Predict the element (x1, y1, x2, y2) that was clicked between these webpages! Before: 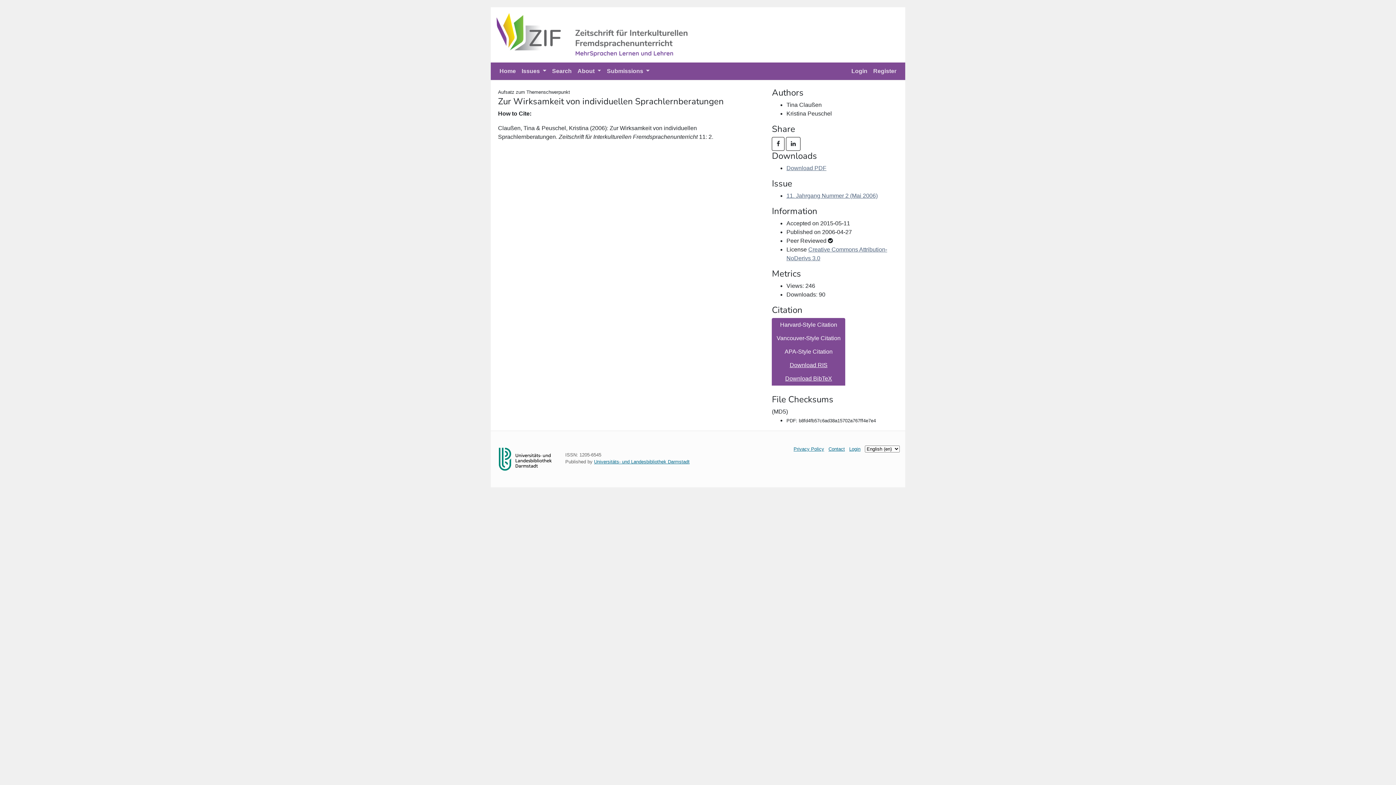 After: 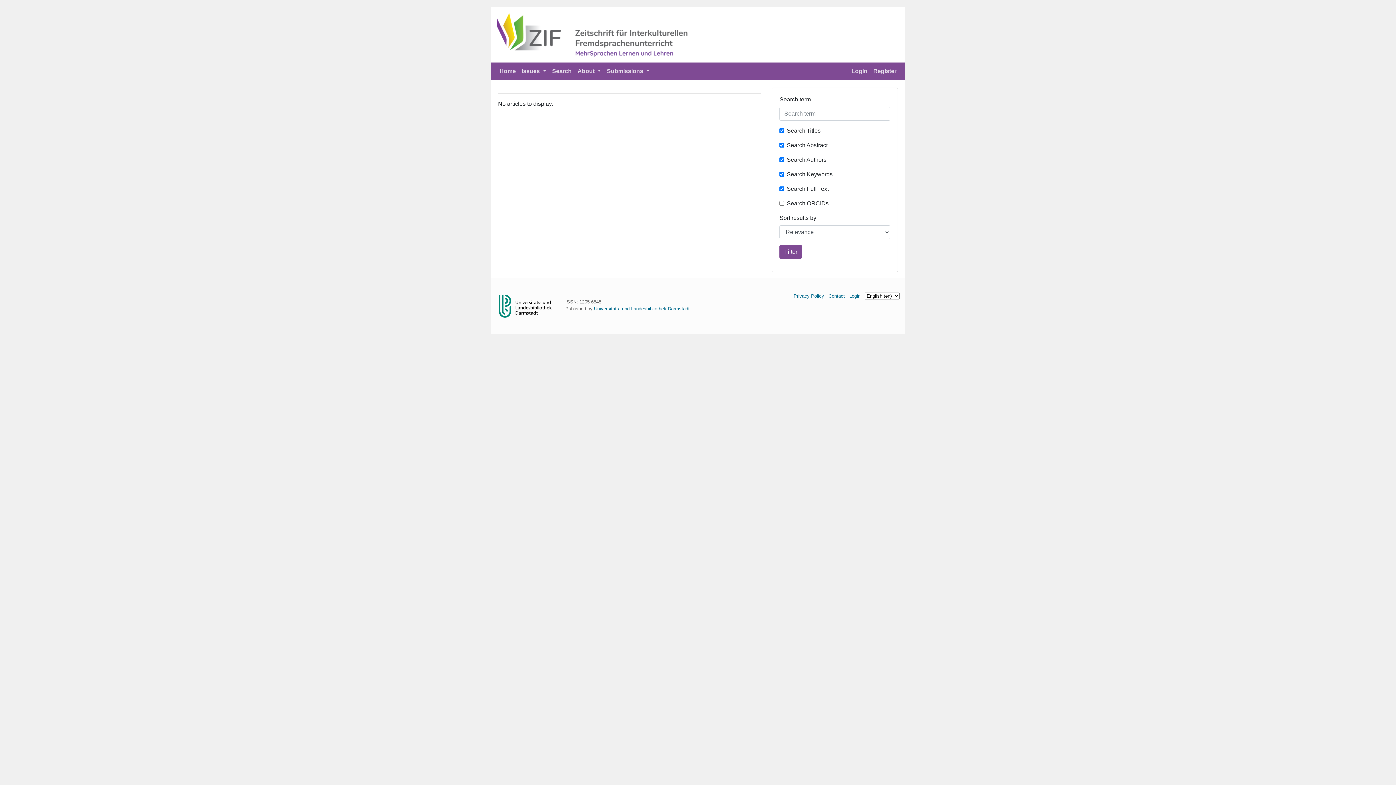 Action: label: Search bbox: (549, 65, 574, 77)